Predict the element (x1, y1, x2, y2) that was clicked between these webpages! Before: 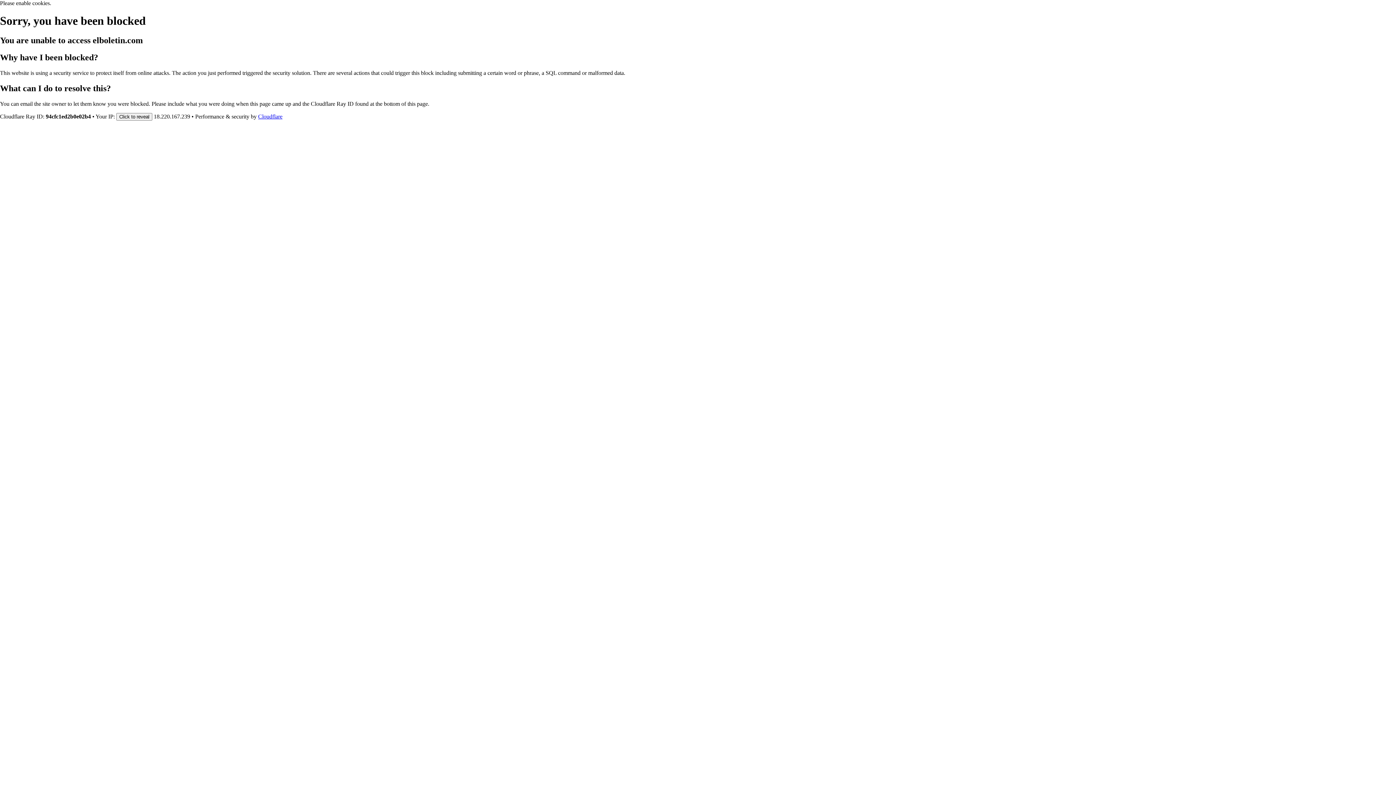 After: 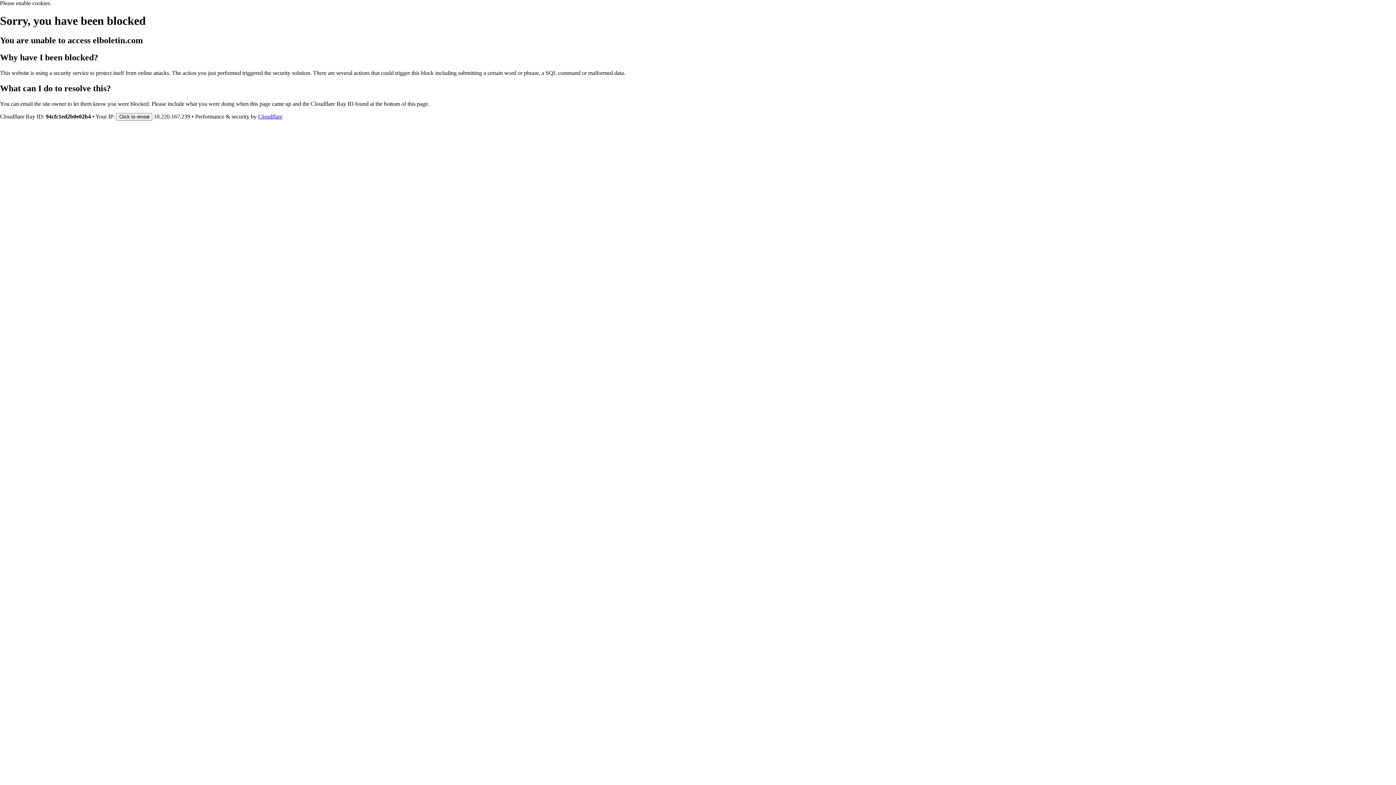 Action: bbox: (258, 113, 282, 119) label: Cloudflare